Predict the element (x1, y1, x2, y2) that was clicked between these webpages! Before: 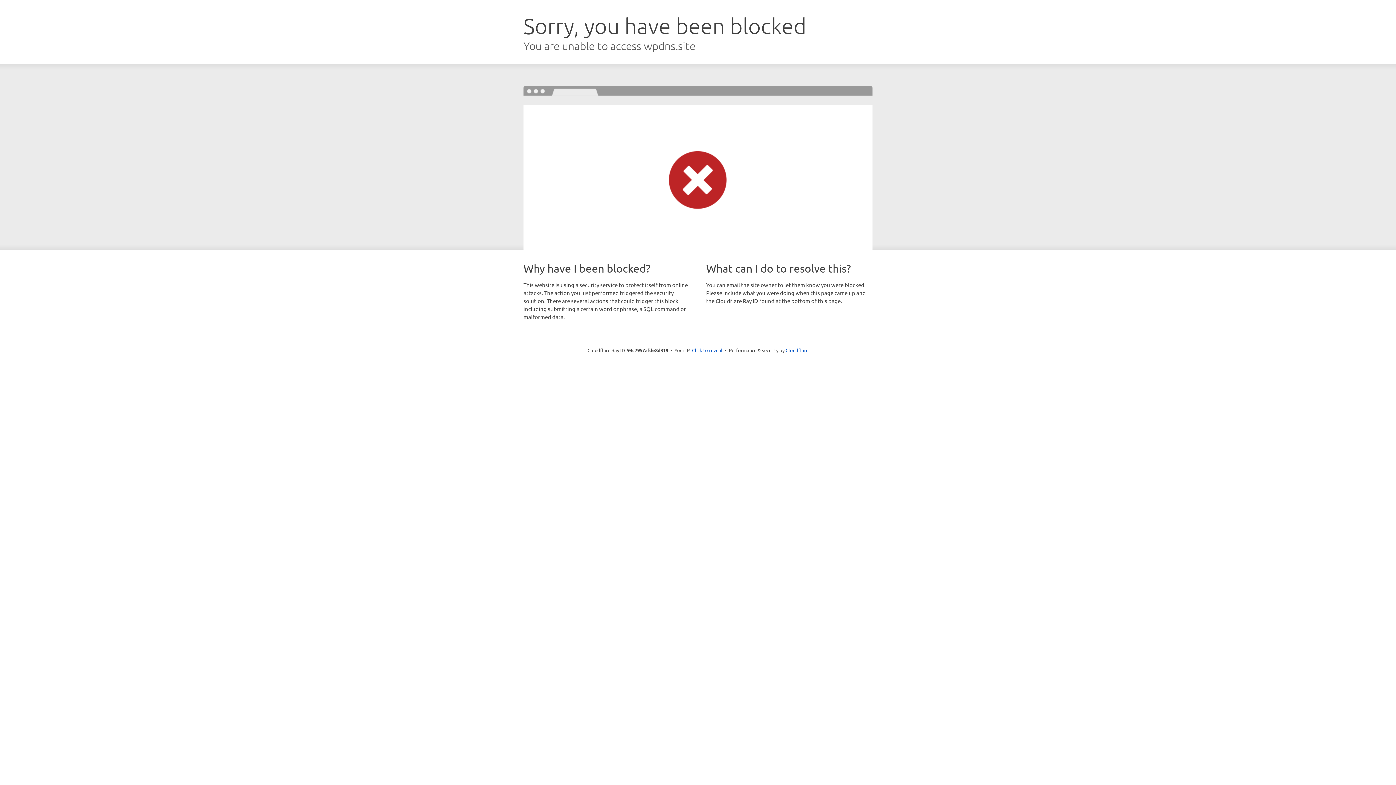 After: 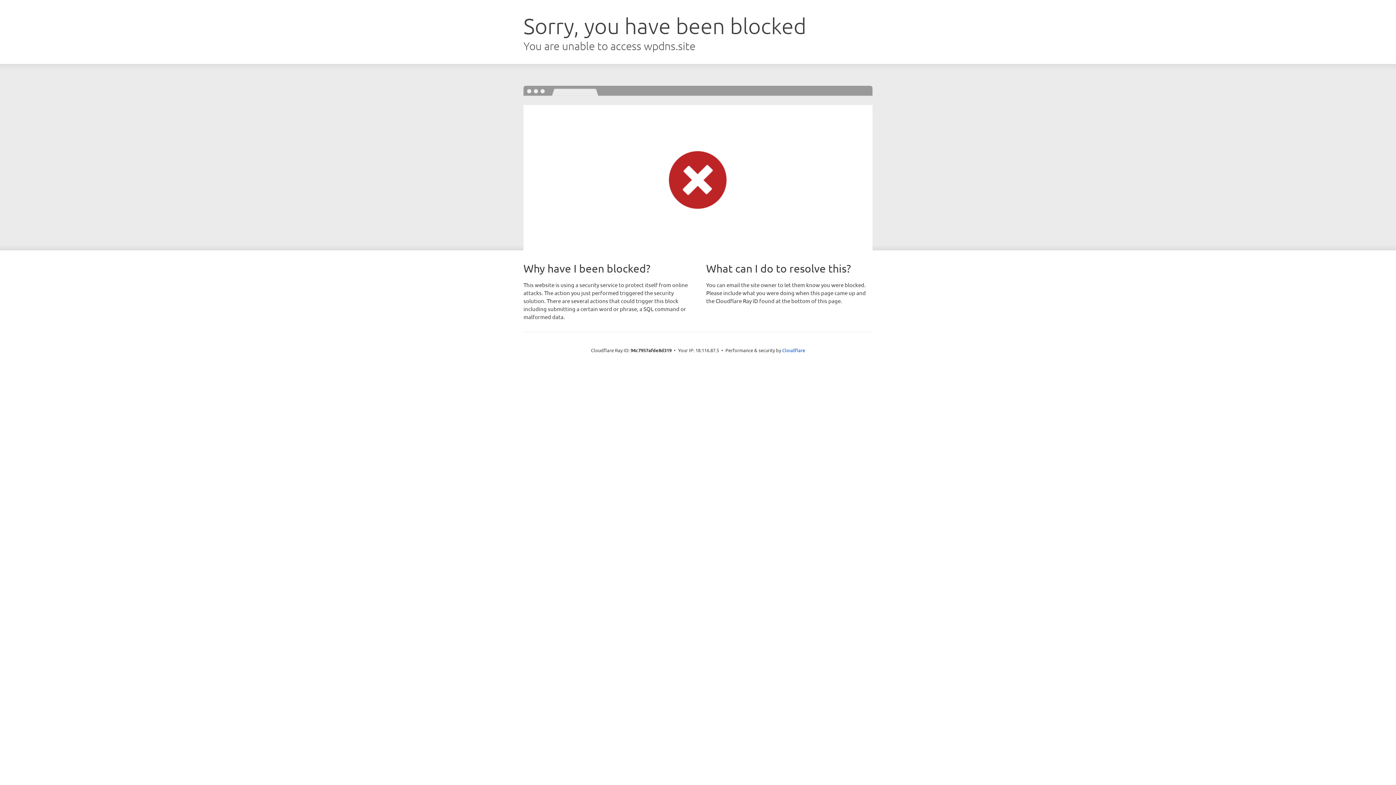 Action: bbox: (692, 346, 722, 353) label: Click to reveal